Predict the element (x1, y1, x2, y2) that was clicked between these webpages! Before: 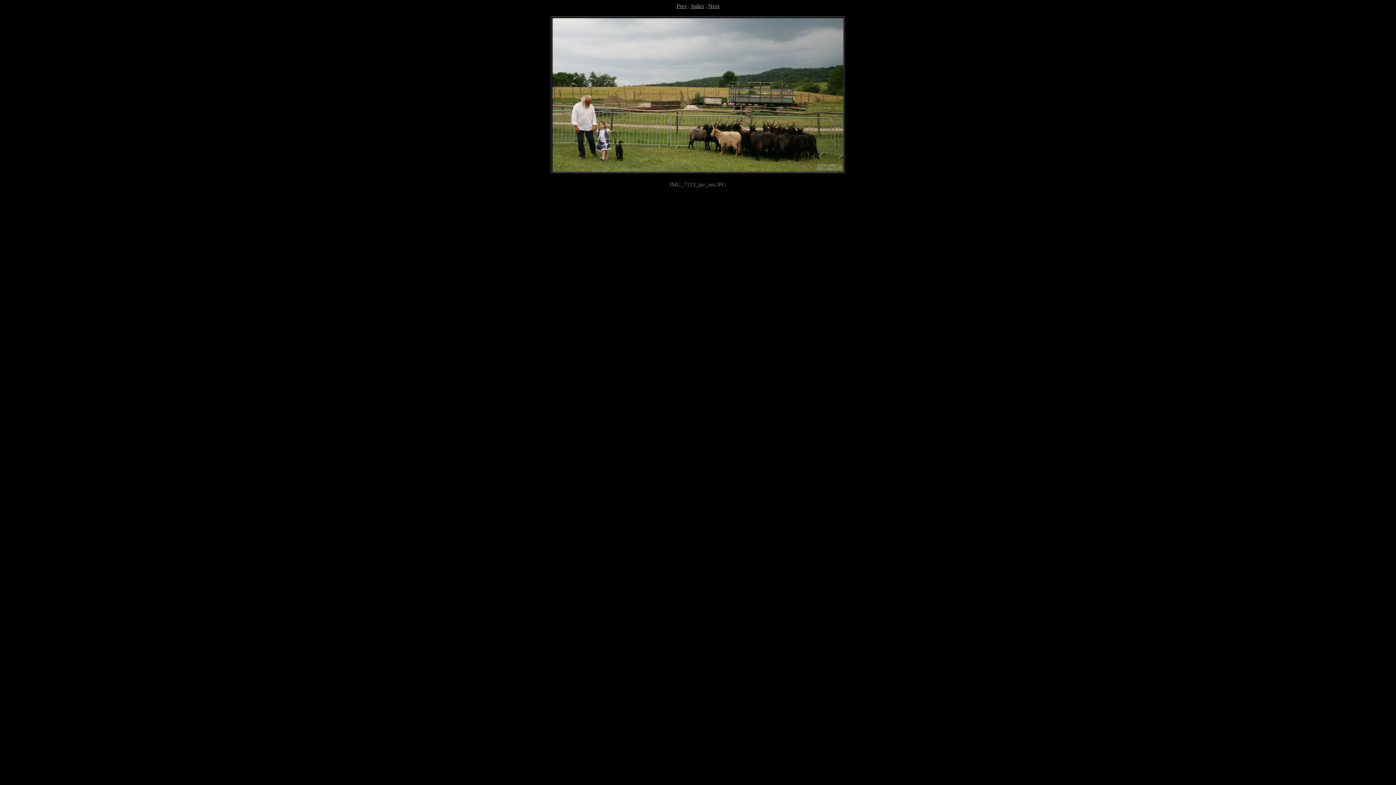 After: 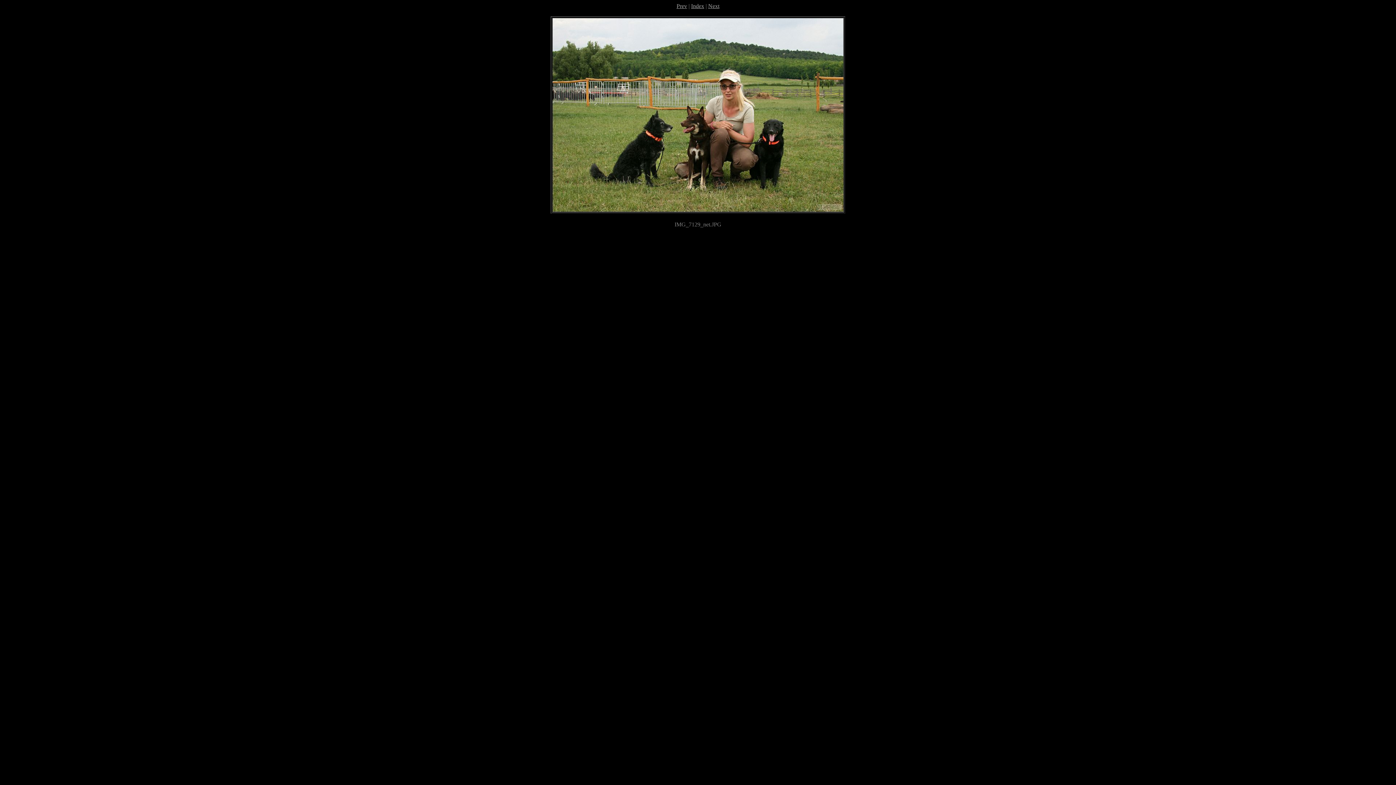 Action: label: Next bbox: (708, 2, 719, 9)